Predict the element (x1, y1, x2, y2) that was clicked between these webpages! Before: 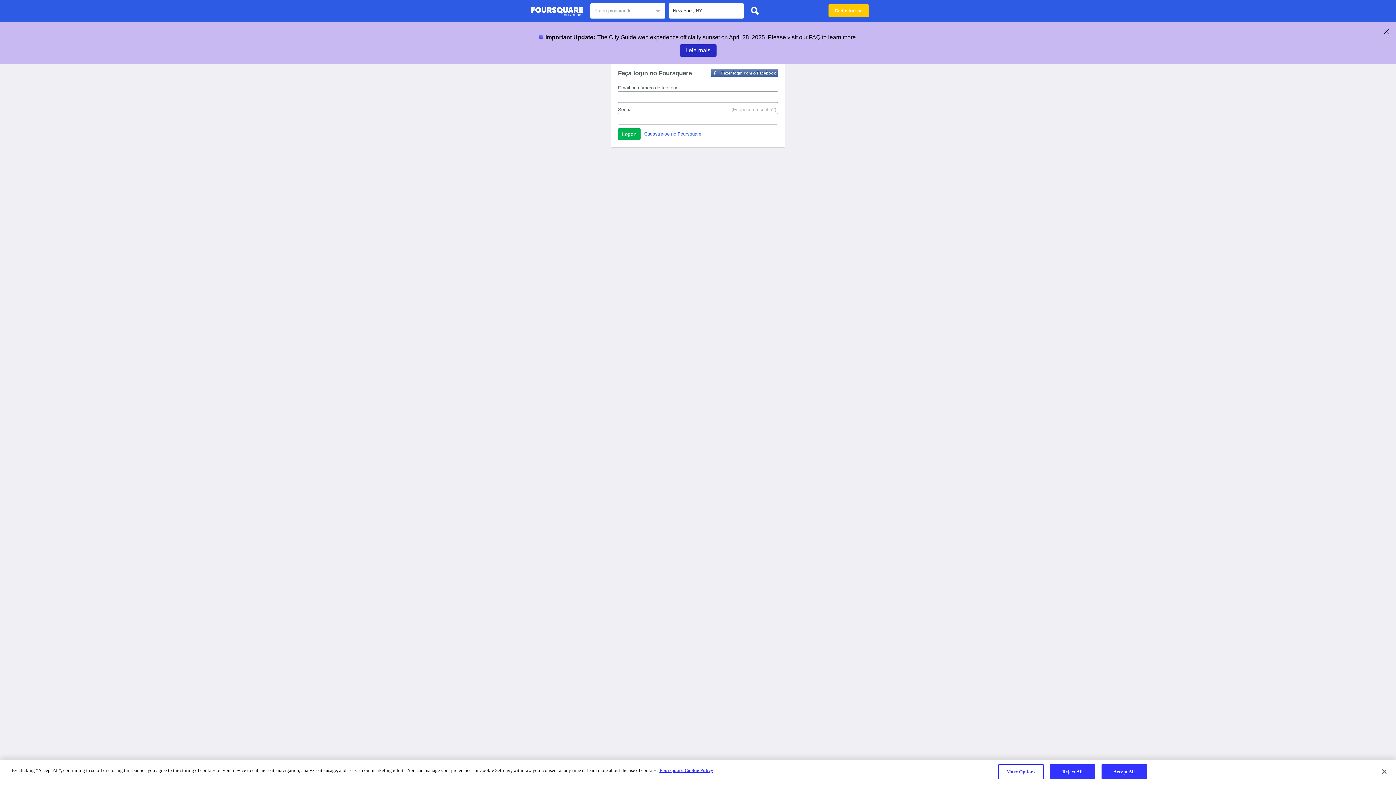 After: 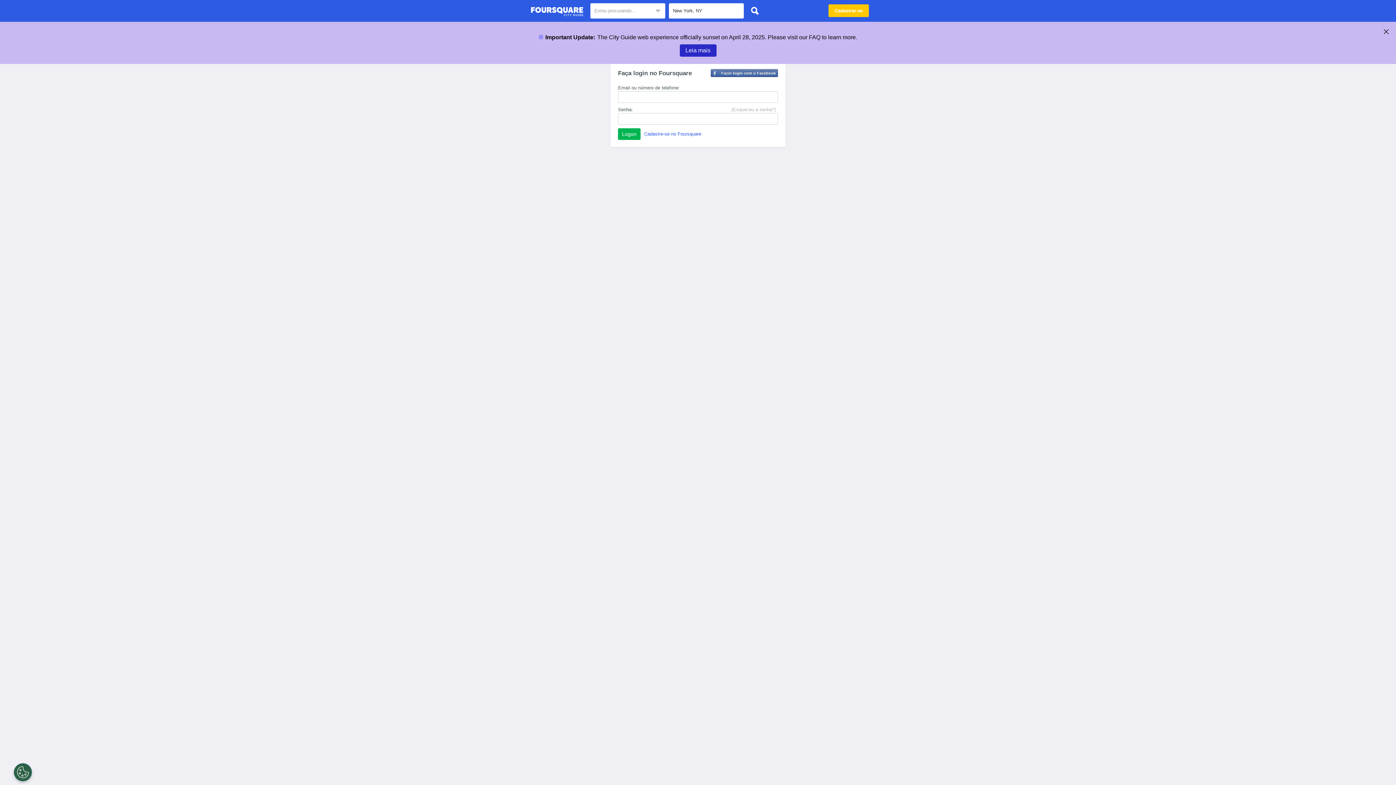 Action: bbox: (1376, 764, 1392, 780) label: Close